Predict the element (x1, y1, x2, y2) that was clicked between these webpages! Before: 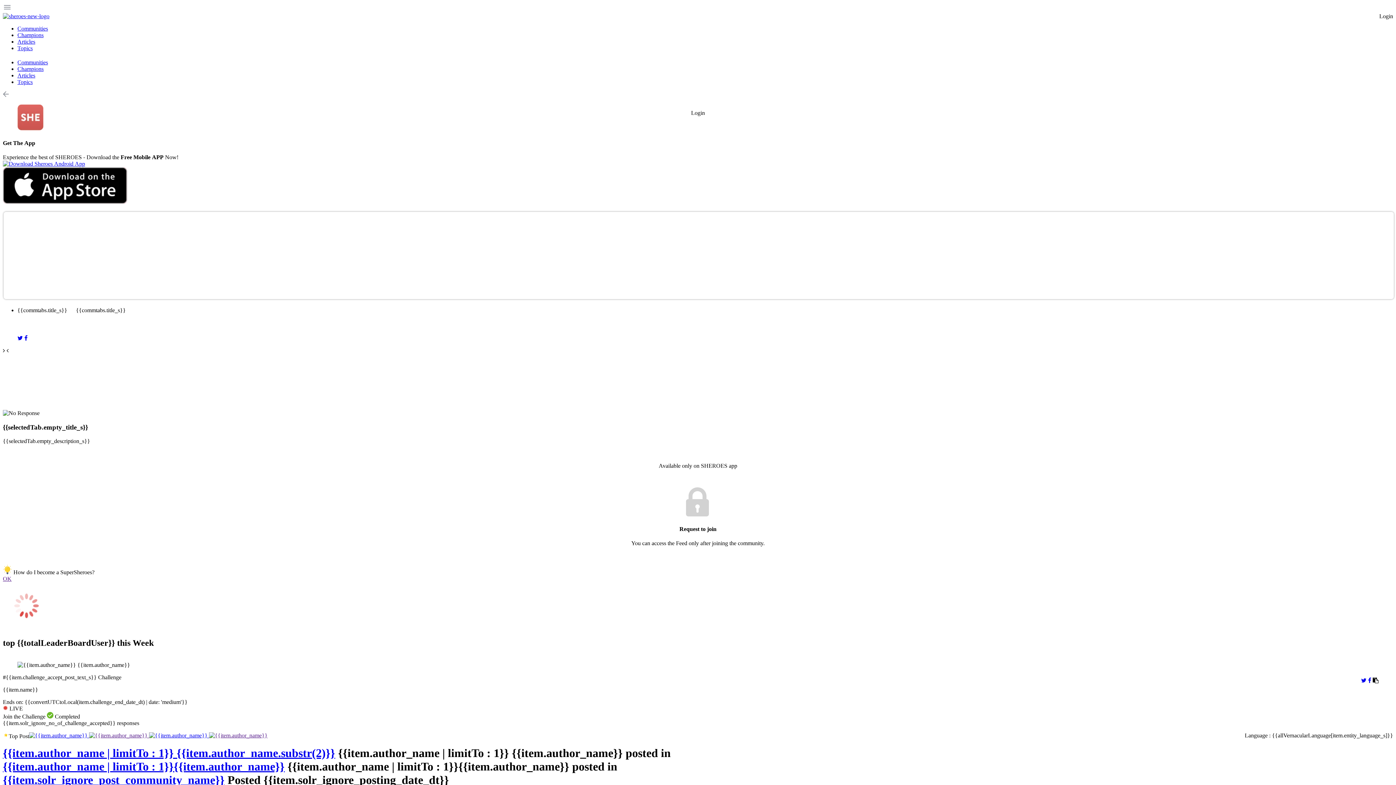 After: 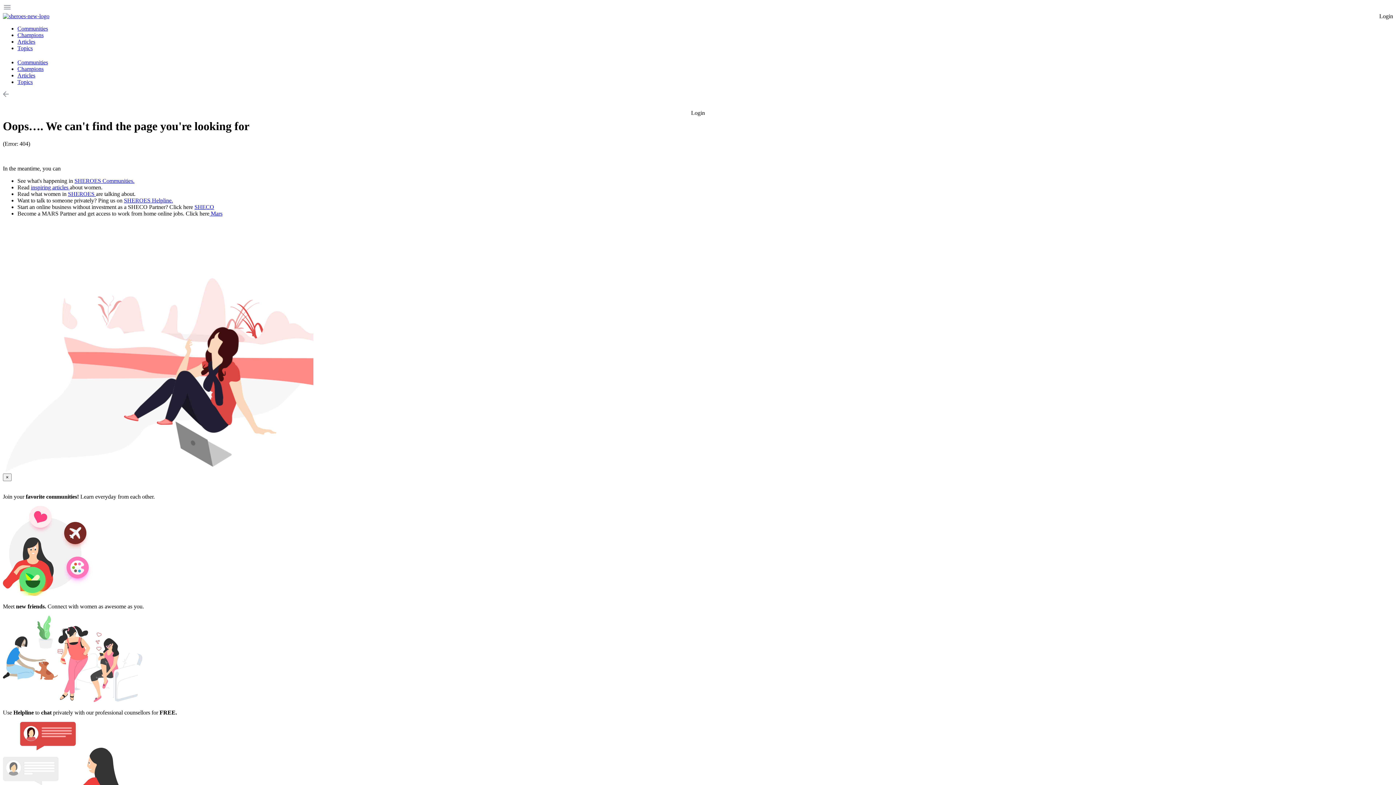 Action: bbox: (2, 773, 224, 786) label: {{item.solr_ignore_post_community_name}}